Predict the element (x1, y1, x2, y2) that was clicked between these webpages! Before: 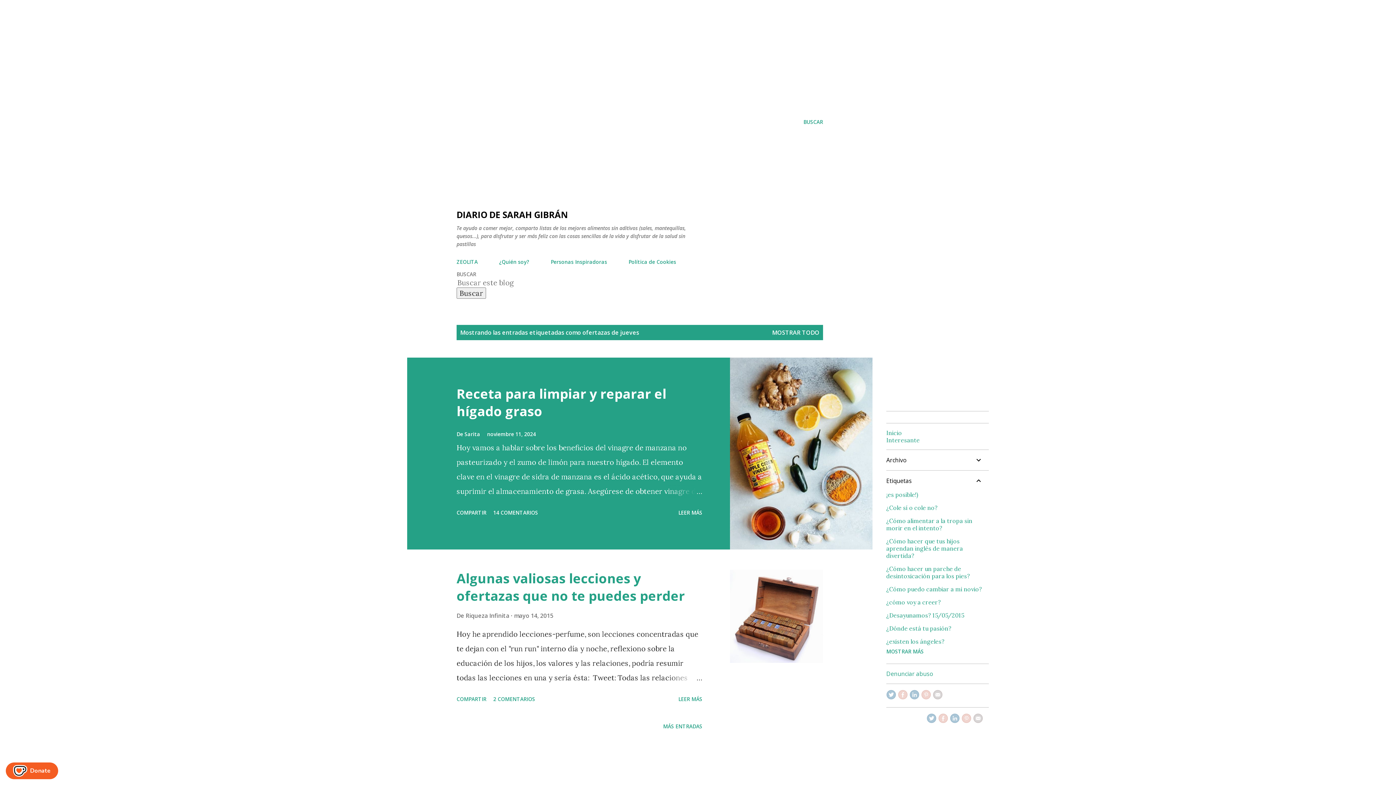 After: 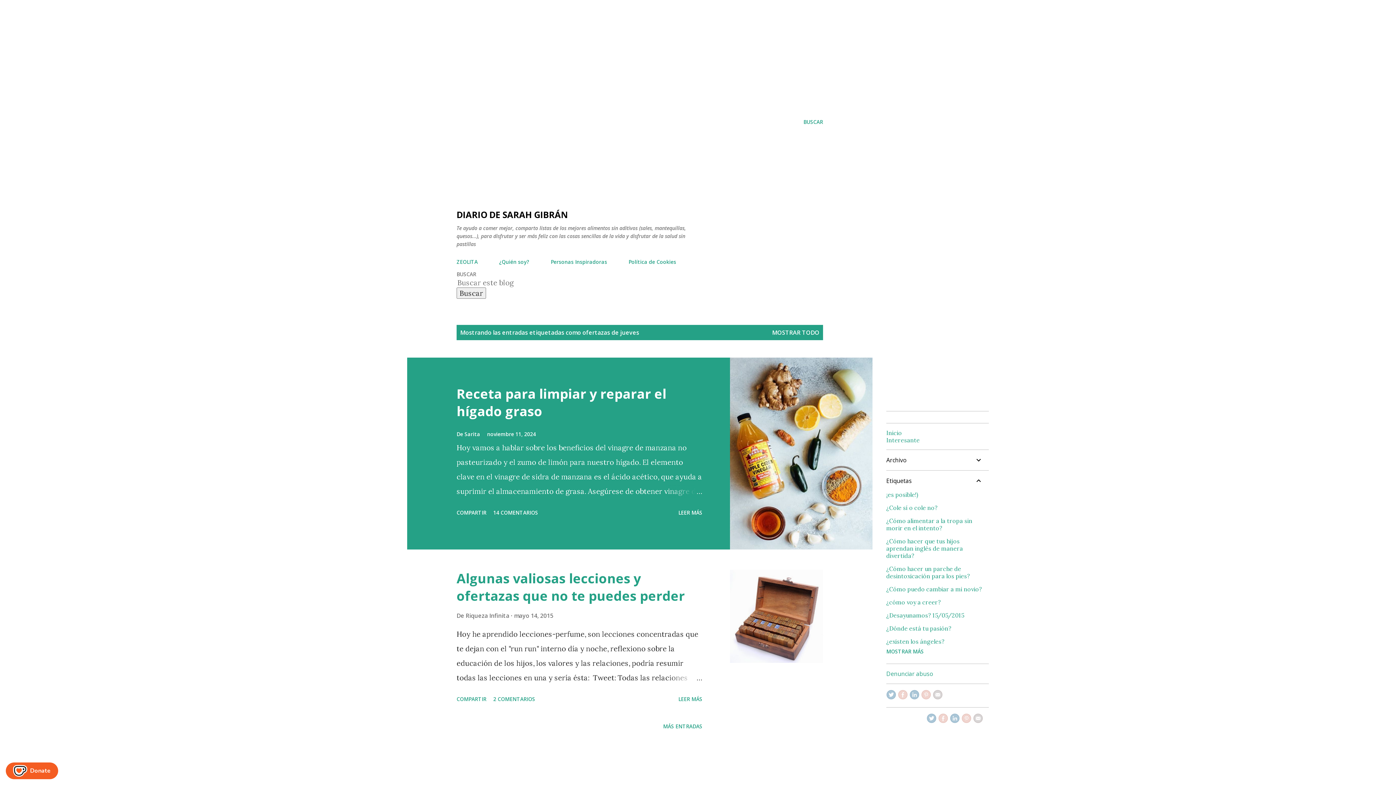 Action: bbox: (667, 484, 702, 498)